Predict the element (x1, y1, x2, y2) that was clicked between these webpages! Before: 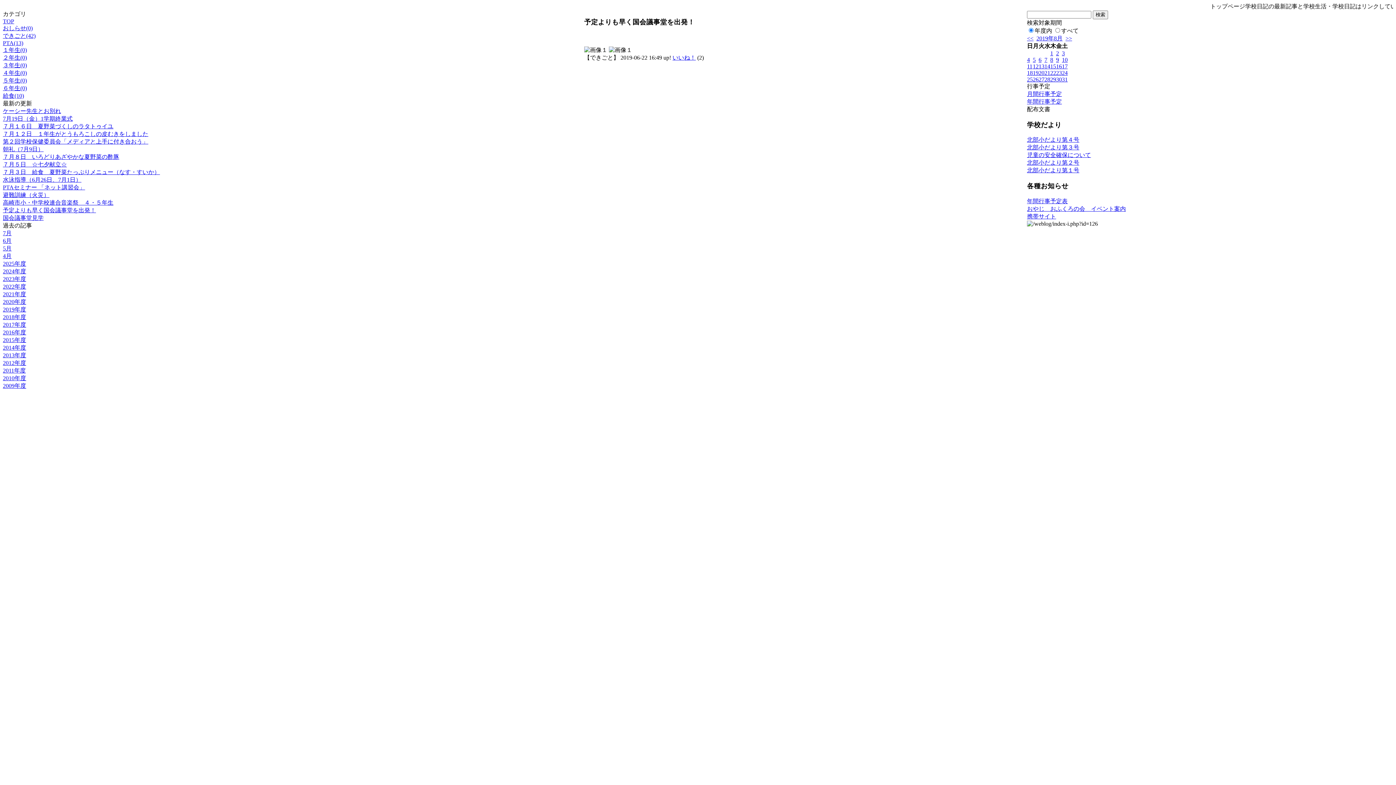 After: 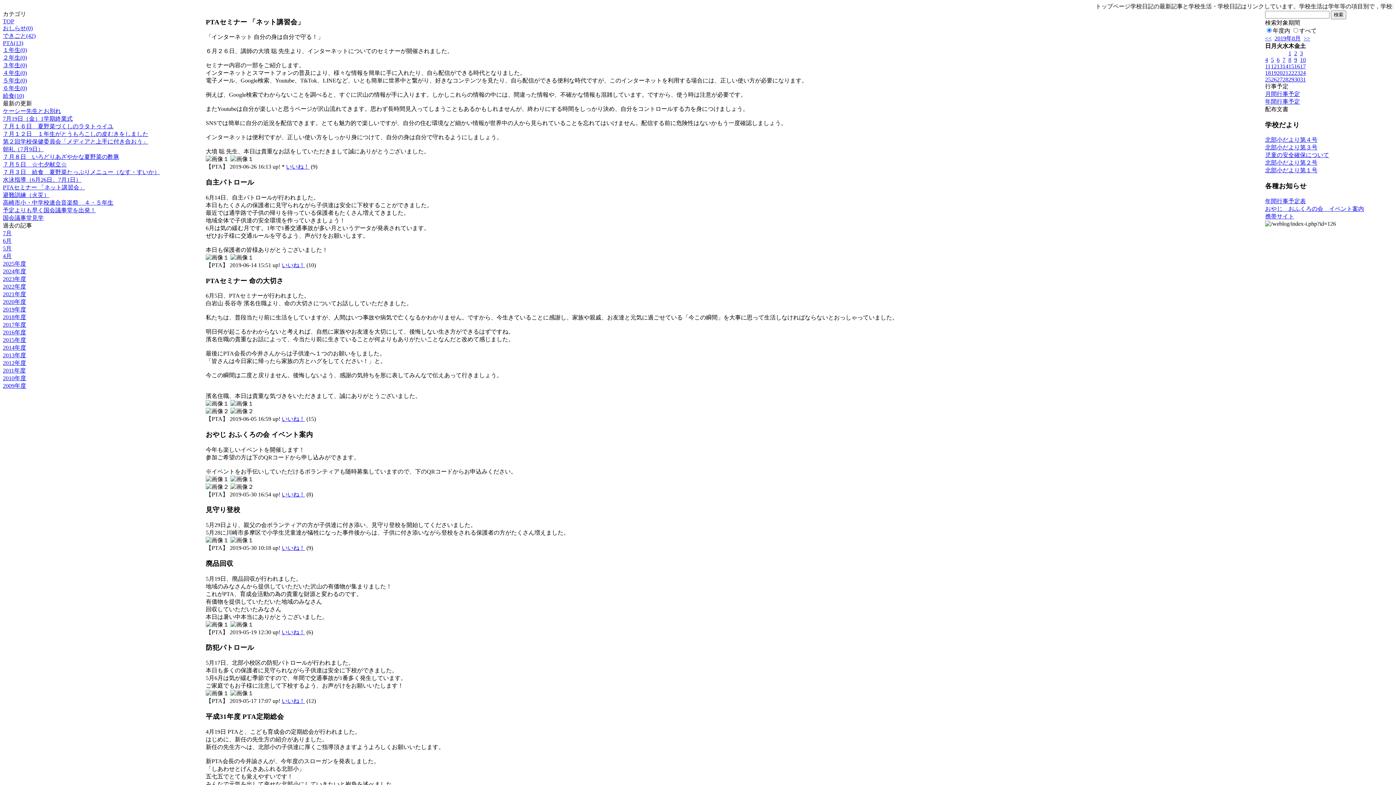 Action: label: PTA(13) bbox: (2, 40, 23, 46)